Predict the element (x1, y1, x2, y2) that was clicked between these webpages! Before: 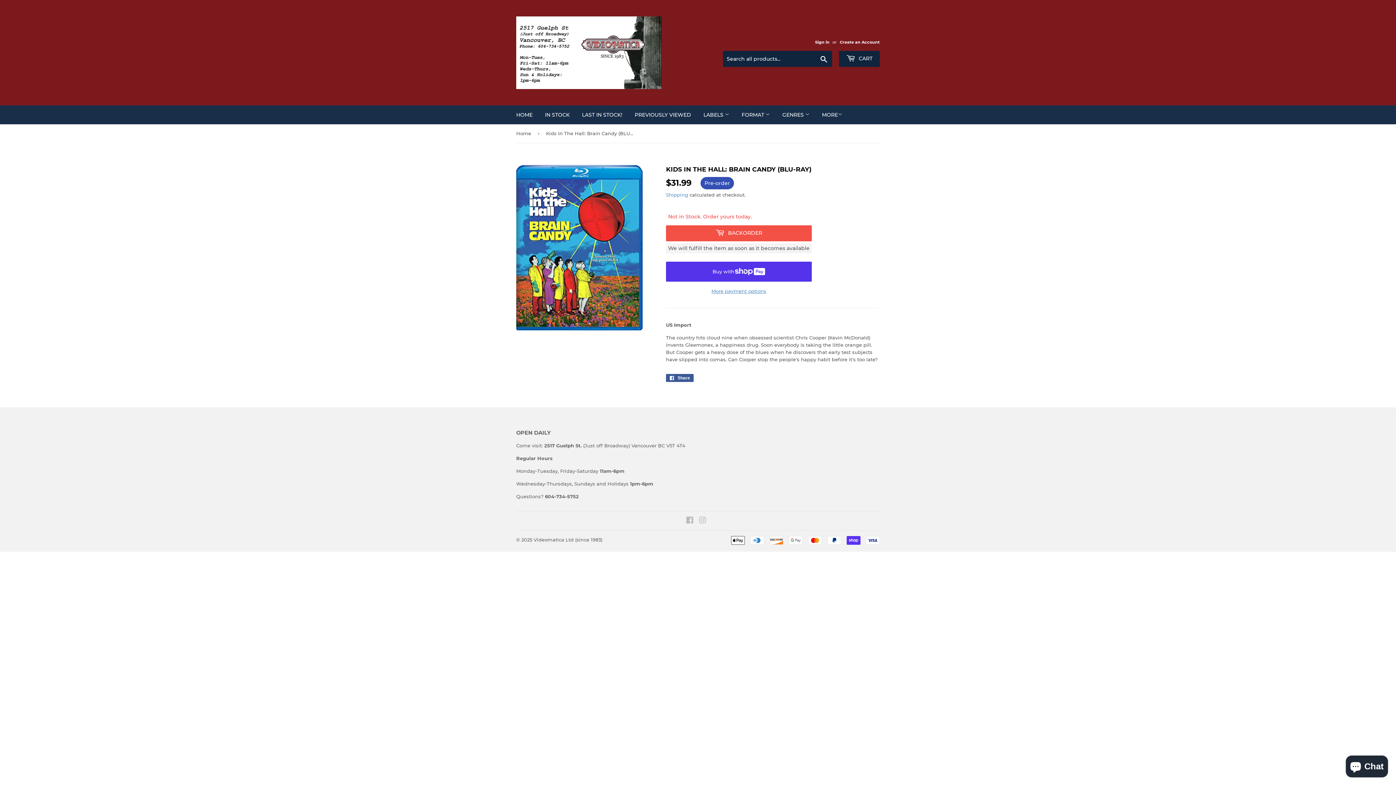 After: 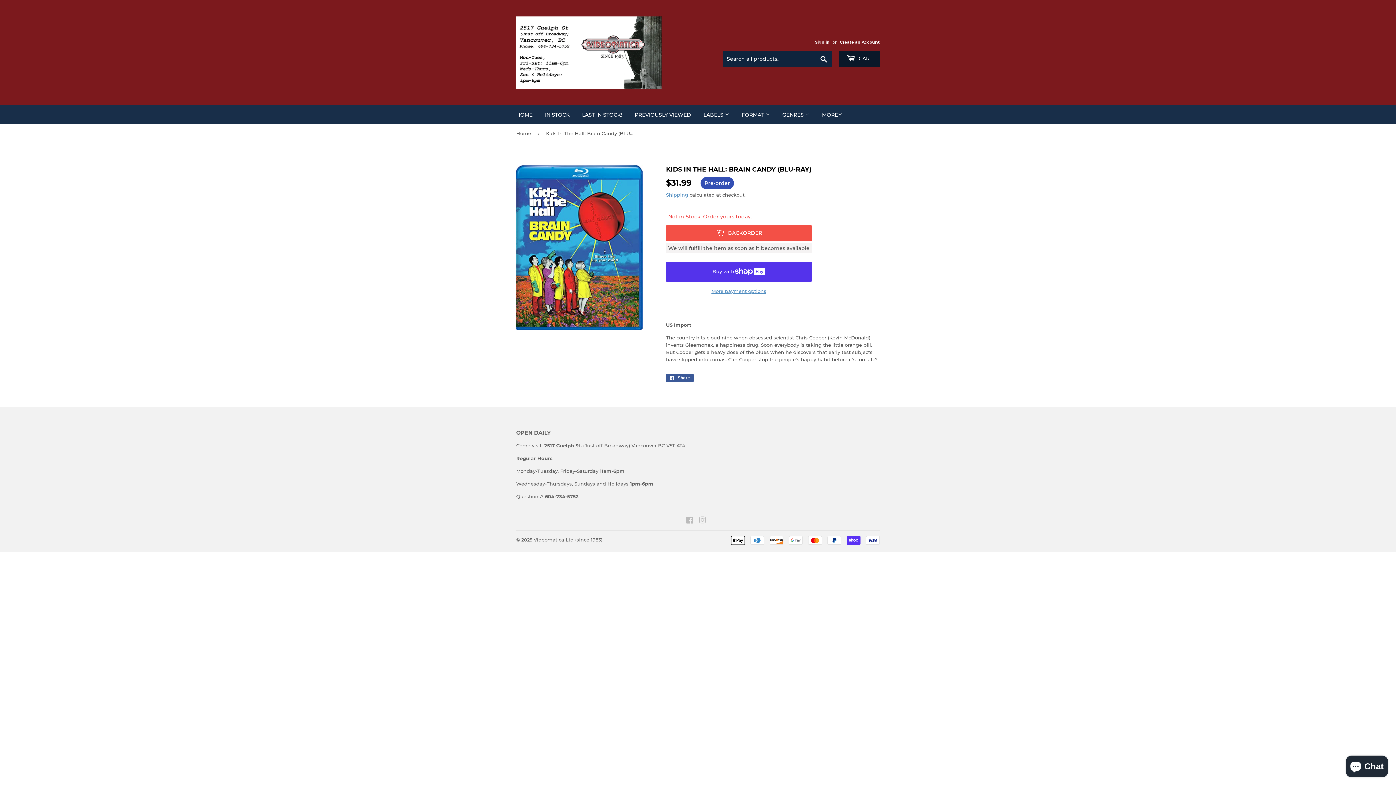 Action: bbox: (839, 50, 880, 66) label:  CART